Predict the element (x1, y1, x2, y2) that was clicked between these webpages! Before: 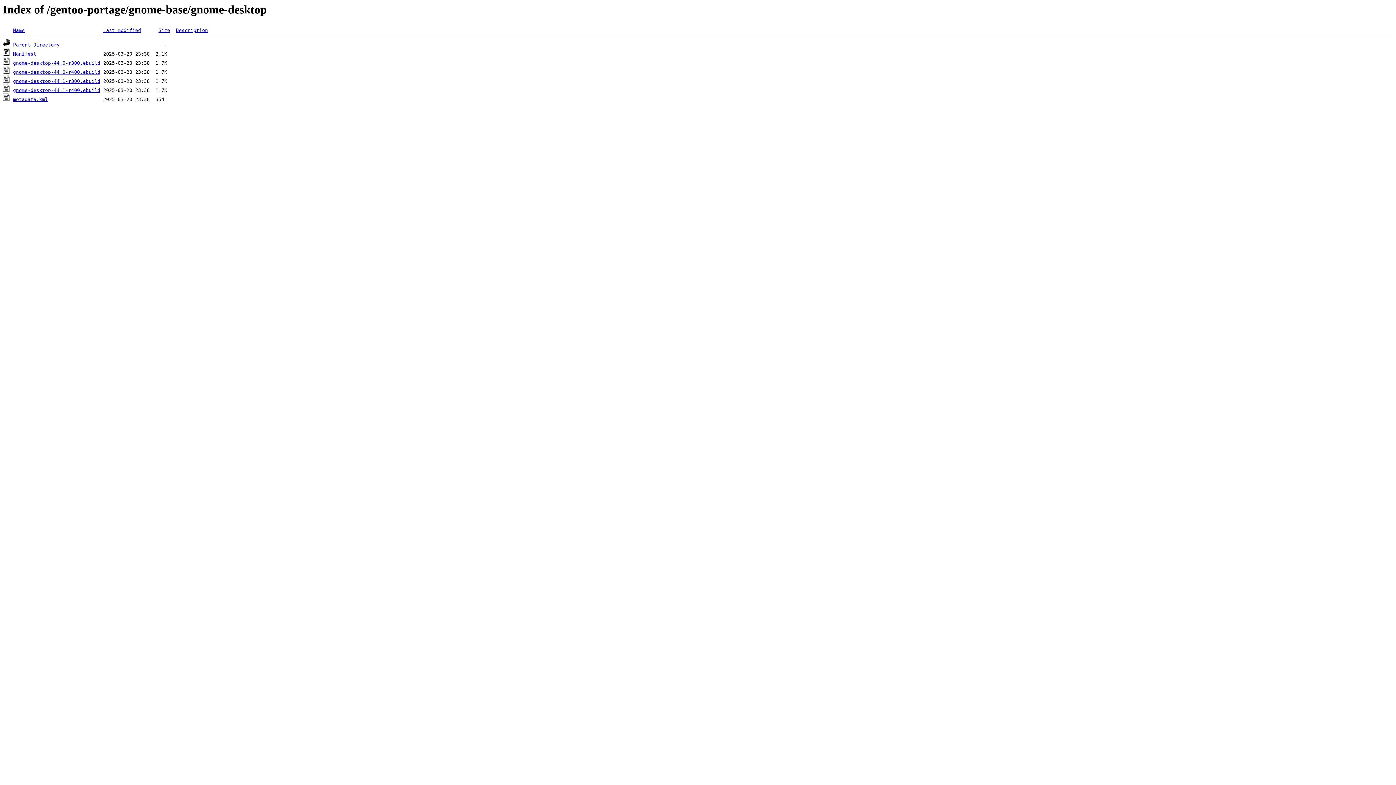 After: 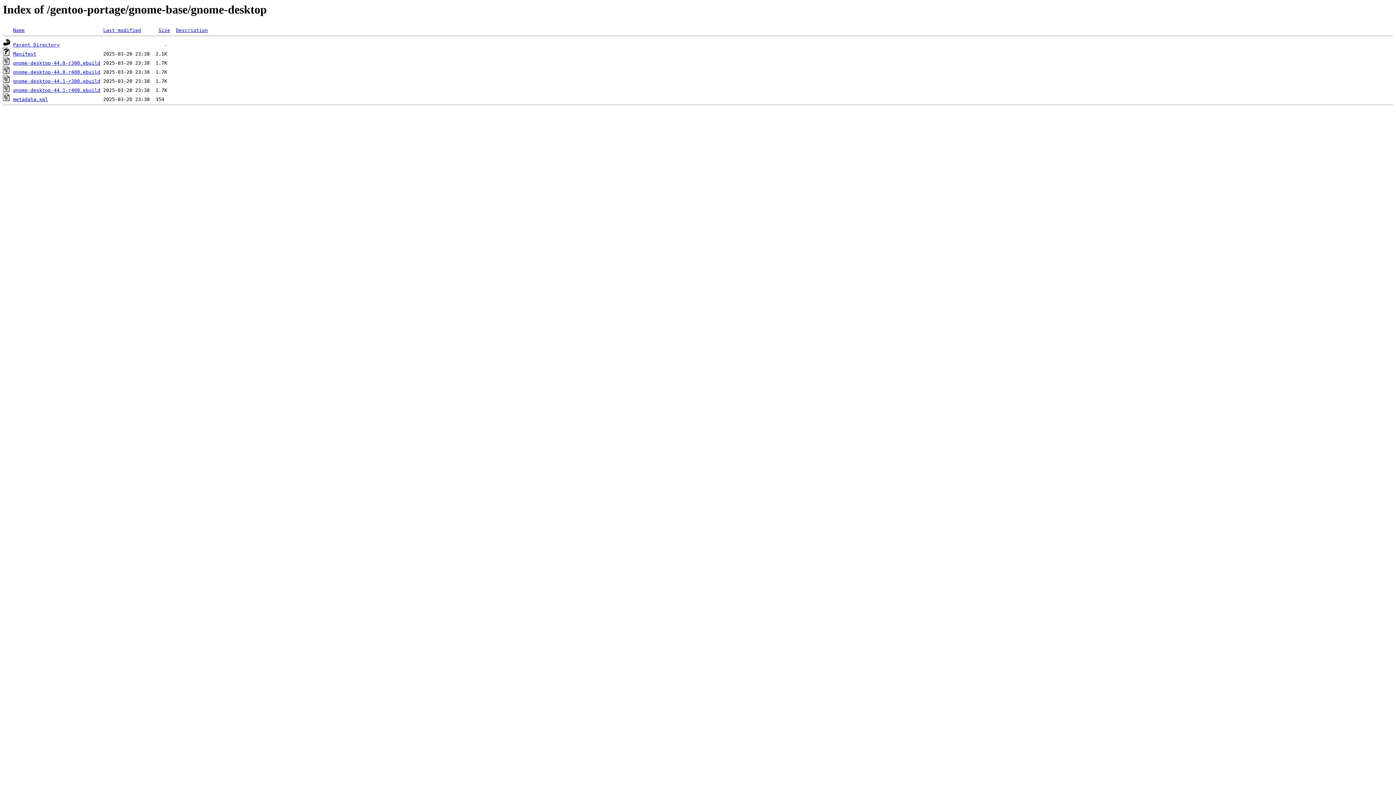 Action: bbox: (103, 27, 141, 33) label: Last modified